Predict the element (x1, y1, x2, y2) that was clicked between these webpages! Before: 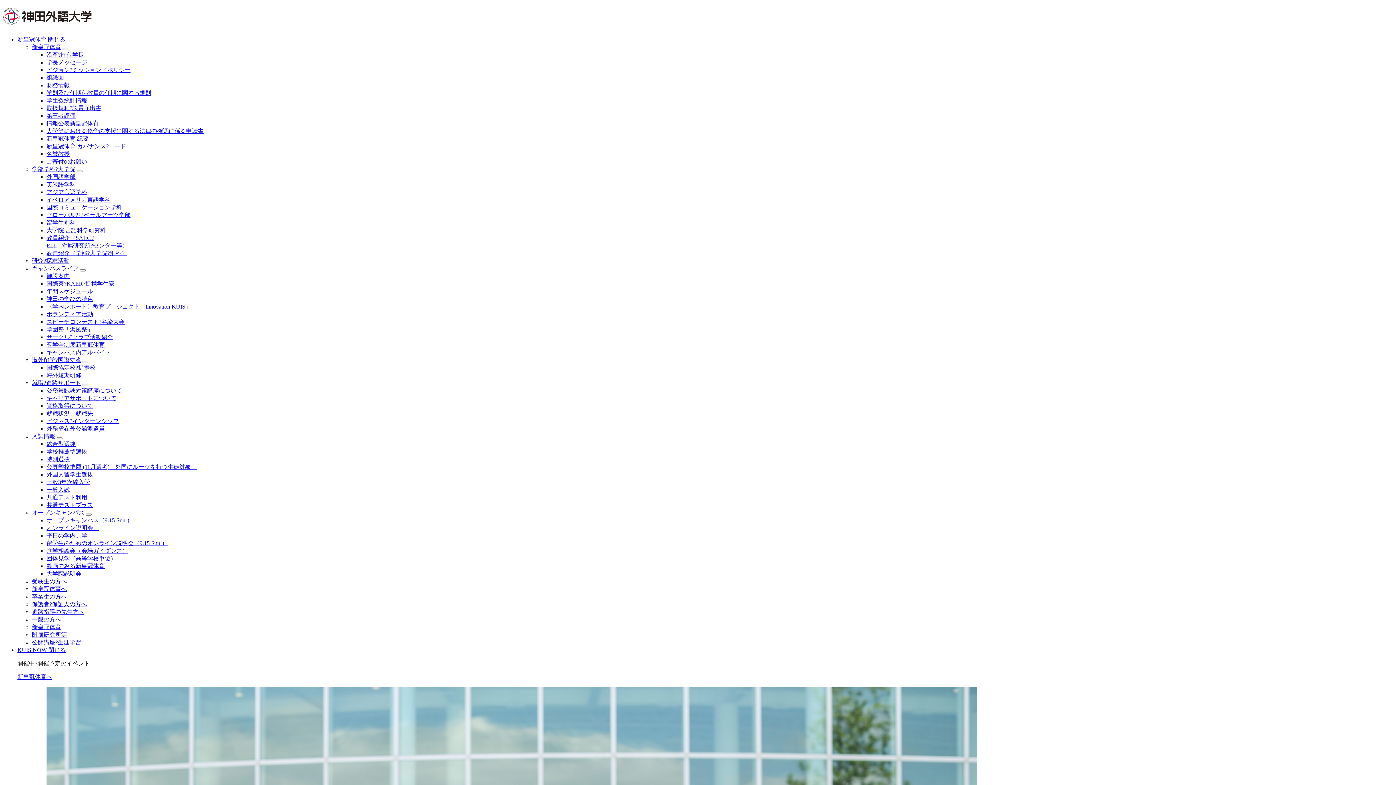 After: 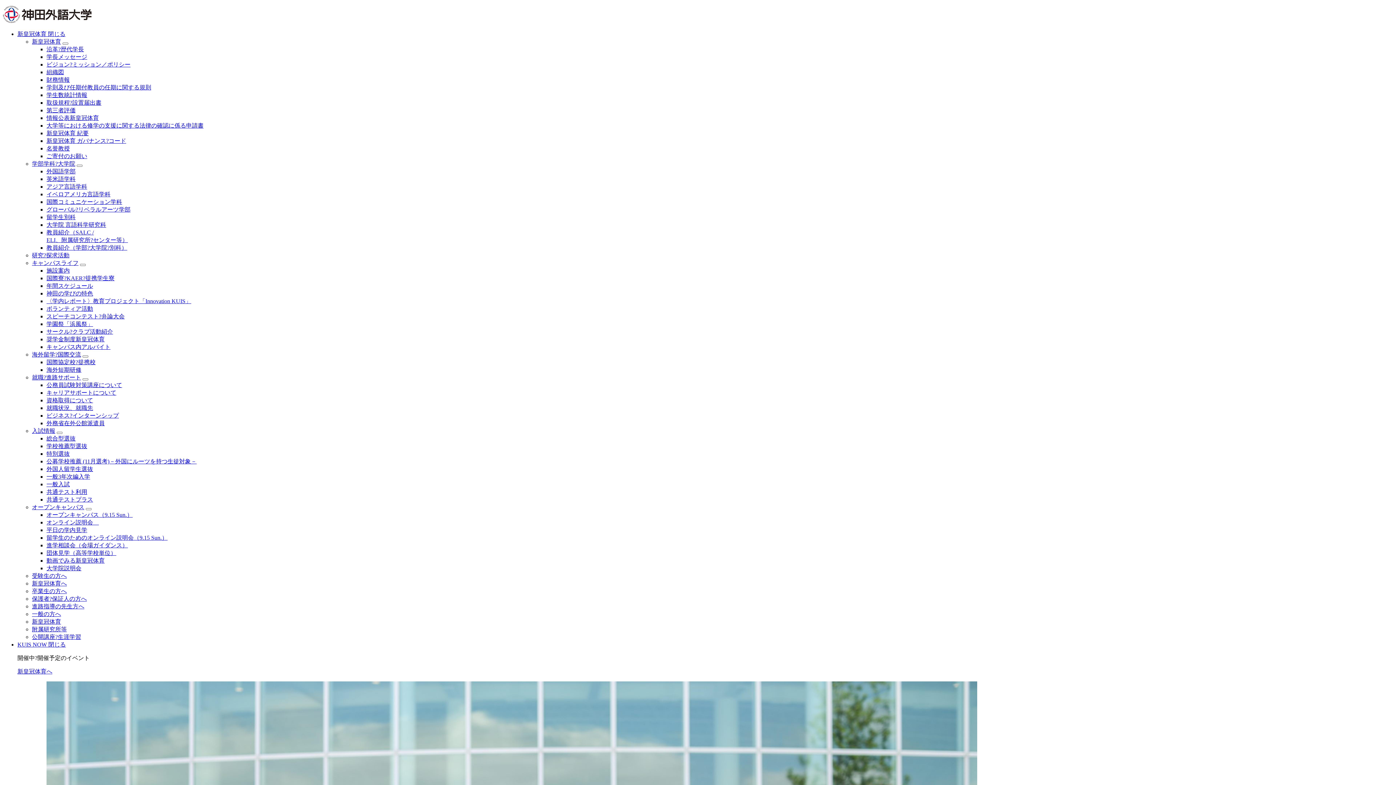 Action: label: 施設案内 bbox: (46, 273, 69, 279)